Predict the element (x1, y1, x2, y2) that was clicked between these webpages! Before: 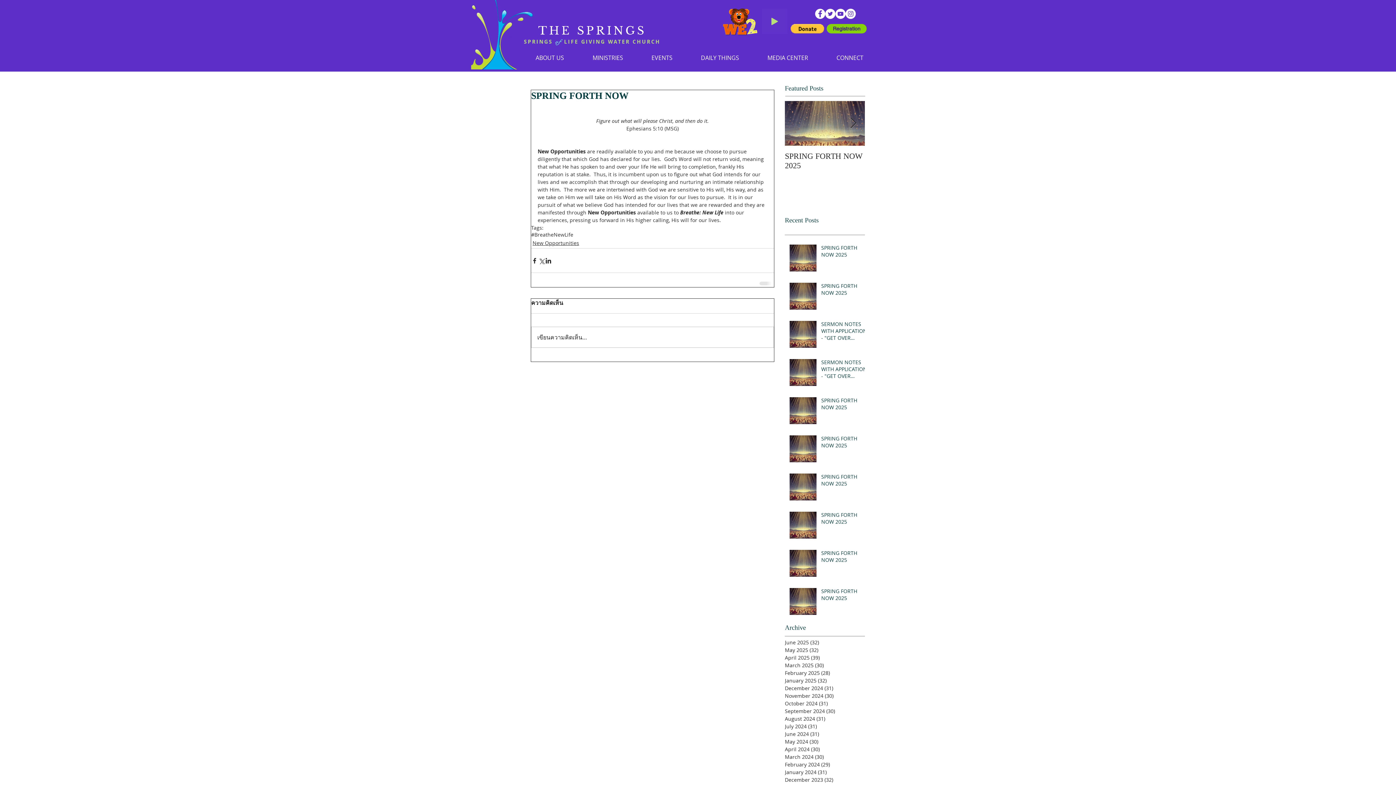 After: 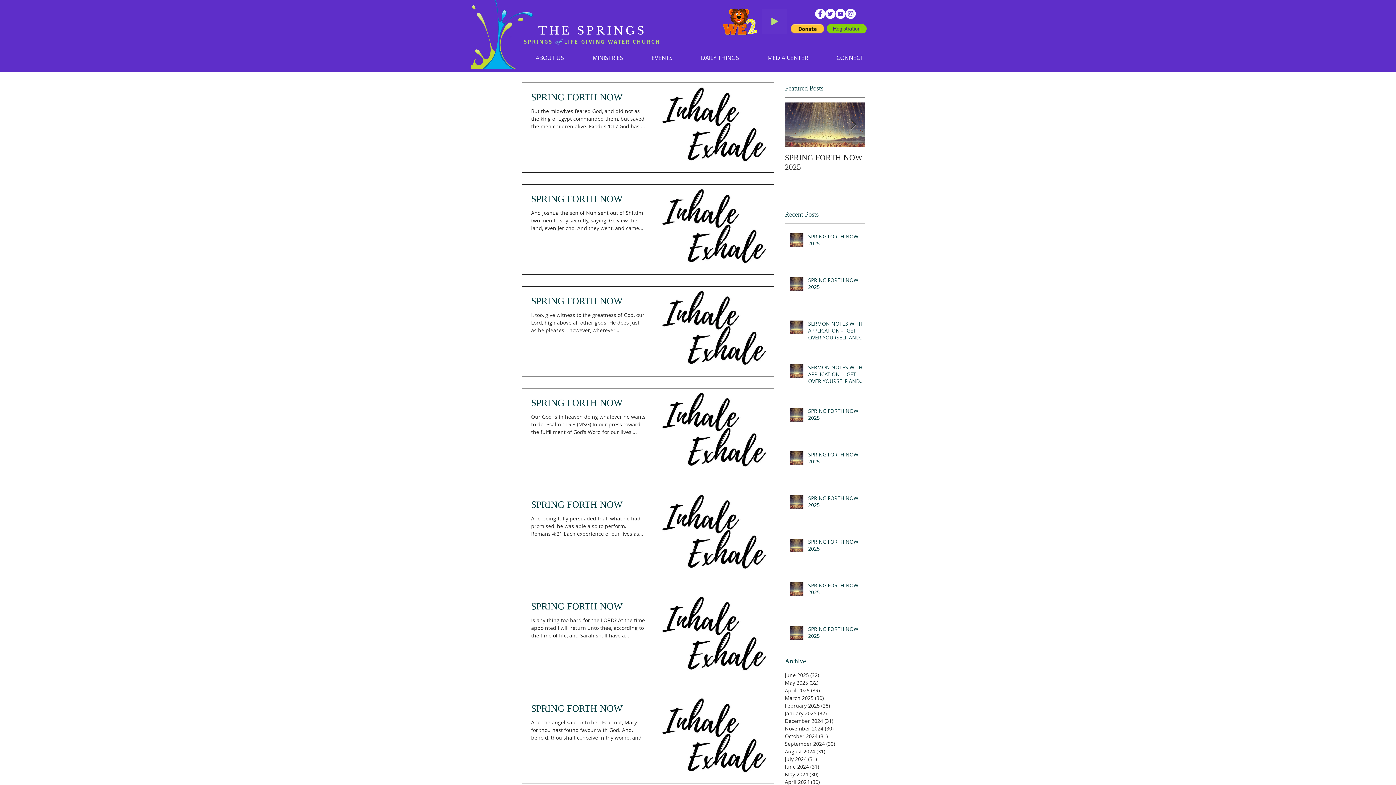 Action: bbox: (532, 239, 579, 246) label: New Opportunities